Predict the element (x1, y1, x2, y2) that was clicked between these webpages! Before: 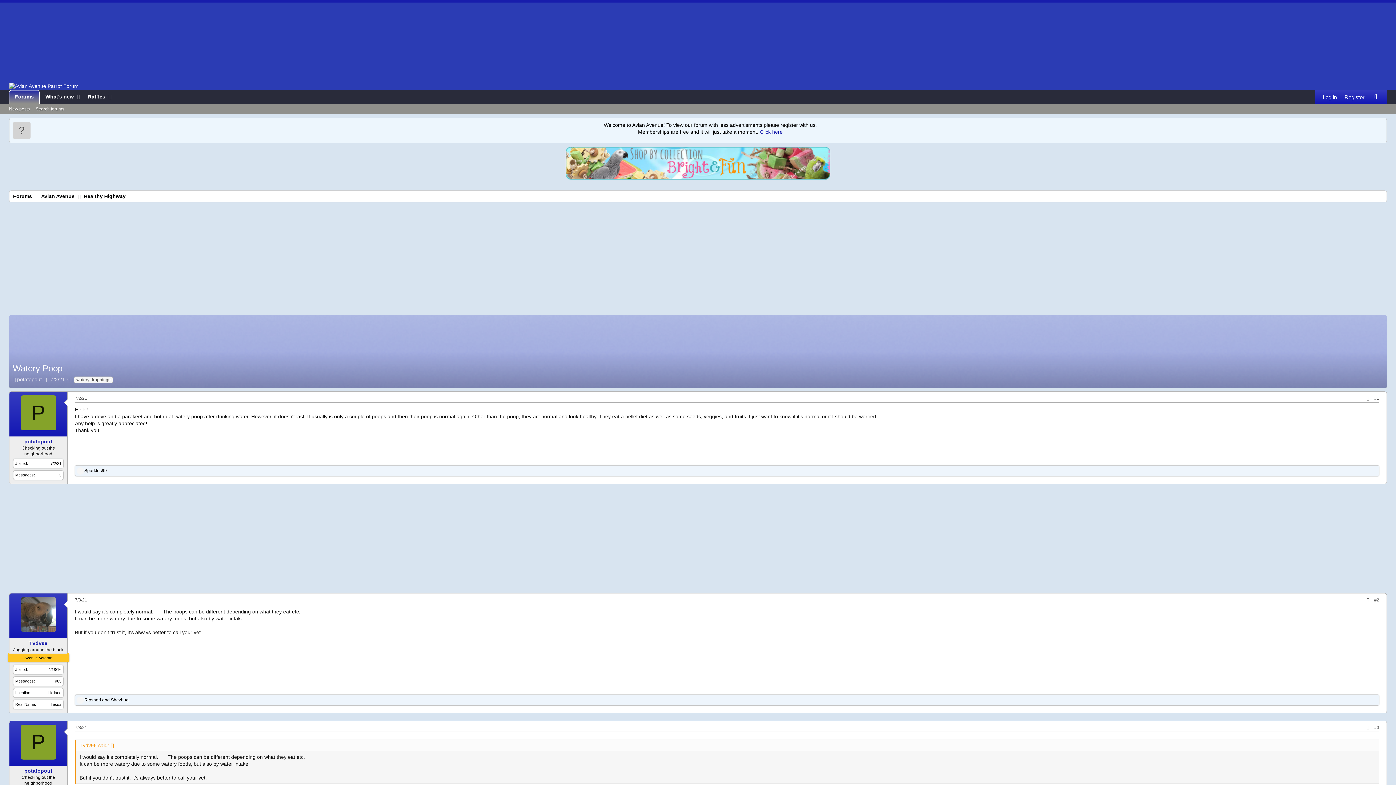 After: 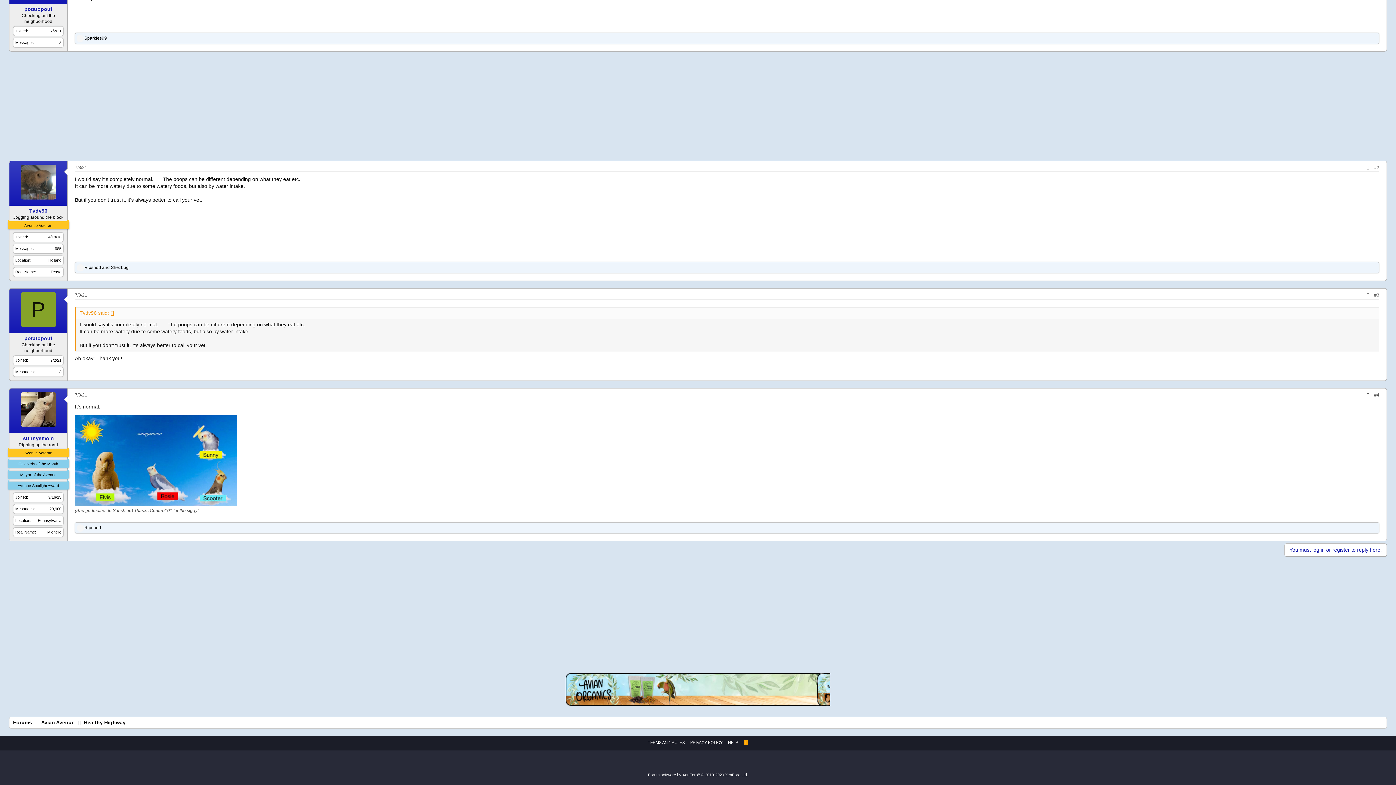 Action: label: #2 bbox: (1372, 596, 1382, 604)